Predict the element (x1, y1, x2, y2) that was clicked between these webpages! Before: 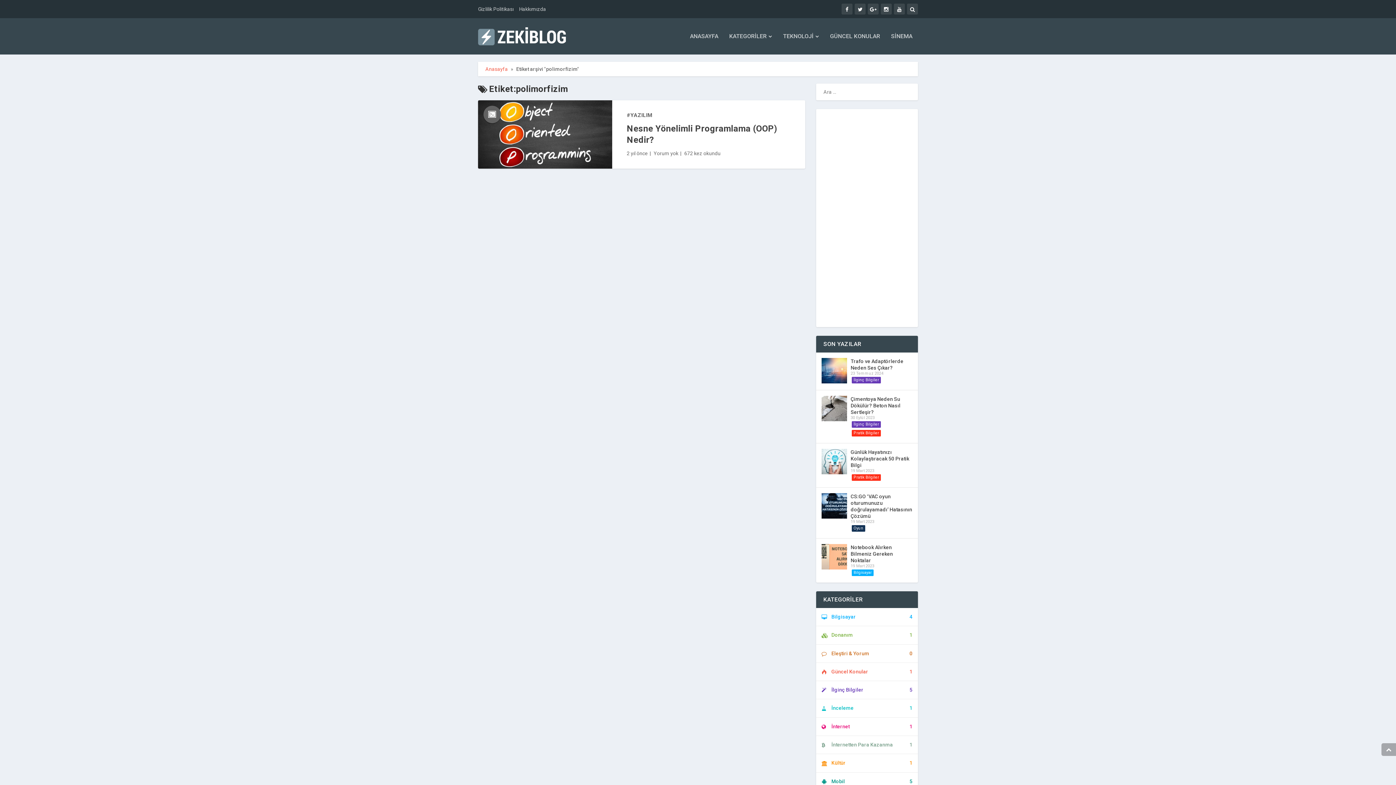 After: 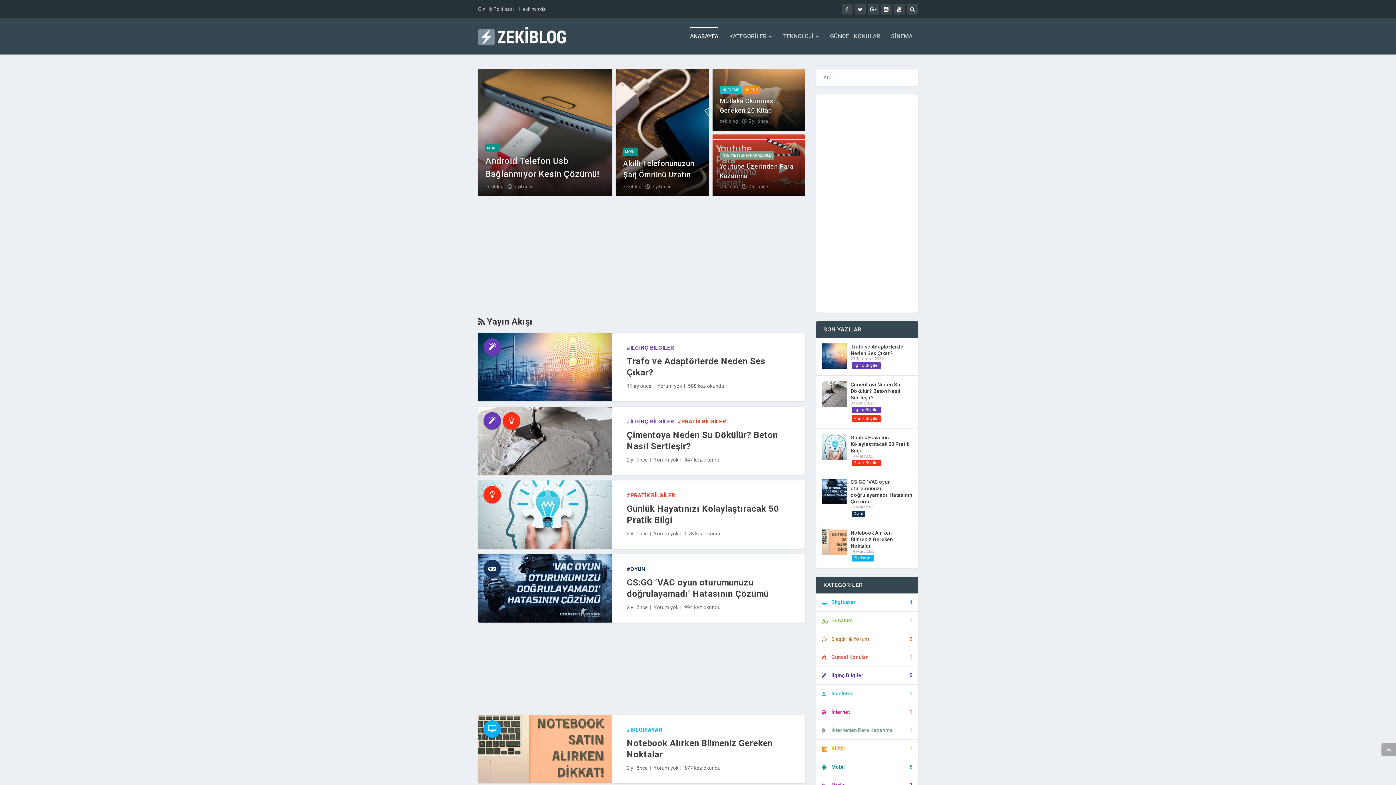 Action: bbox: (478, 27, 566, 45)